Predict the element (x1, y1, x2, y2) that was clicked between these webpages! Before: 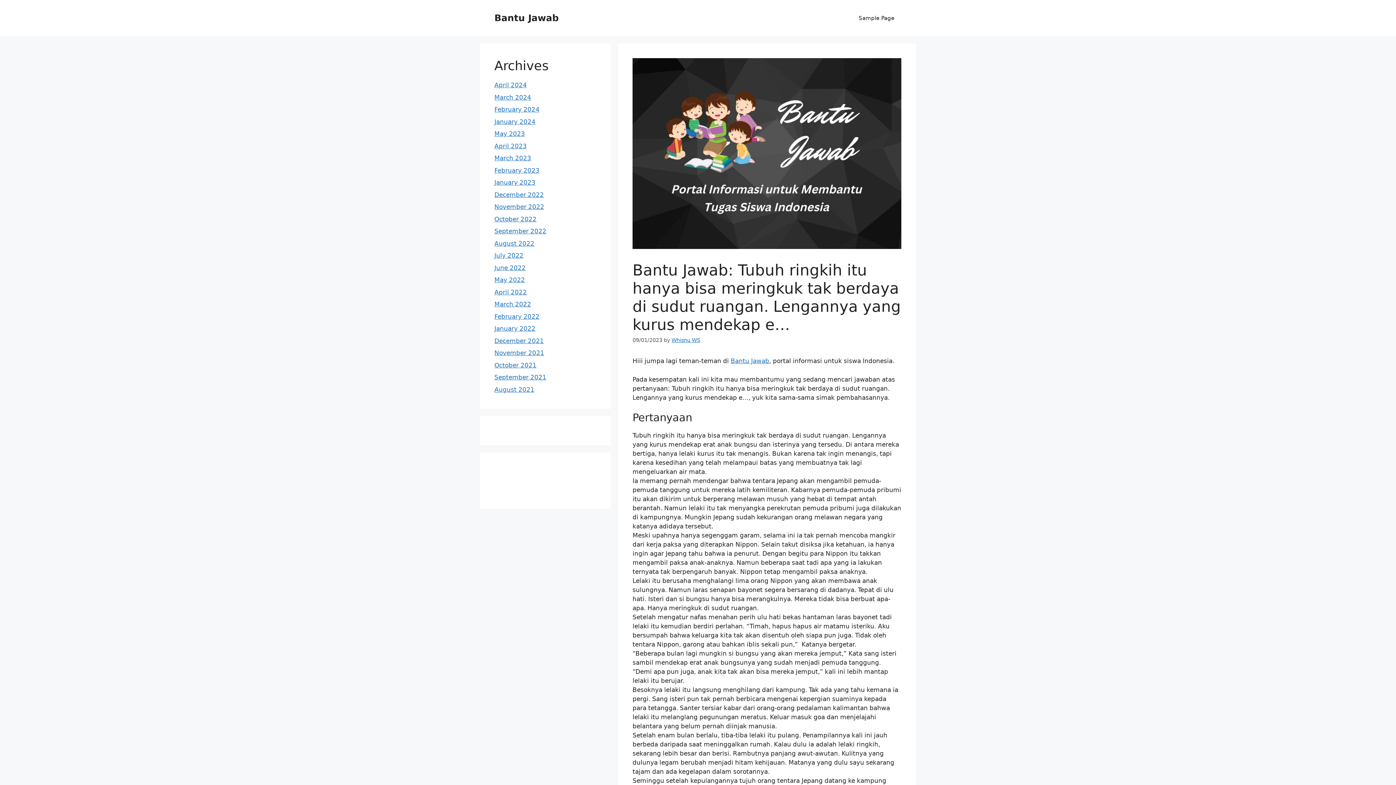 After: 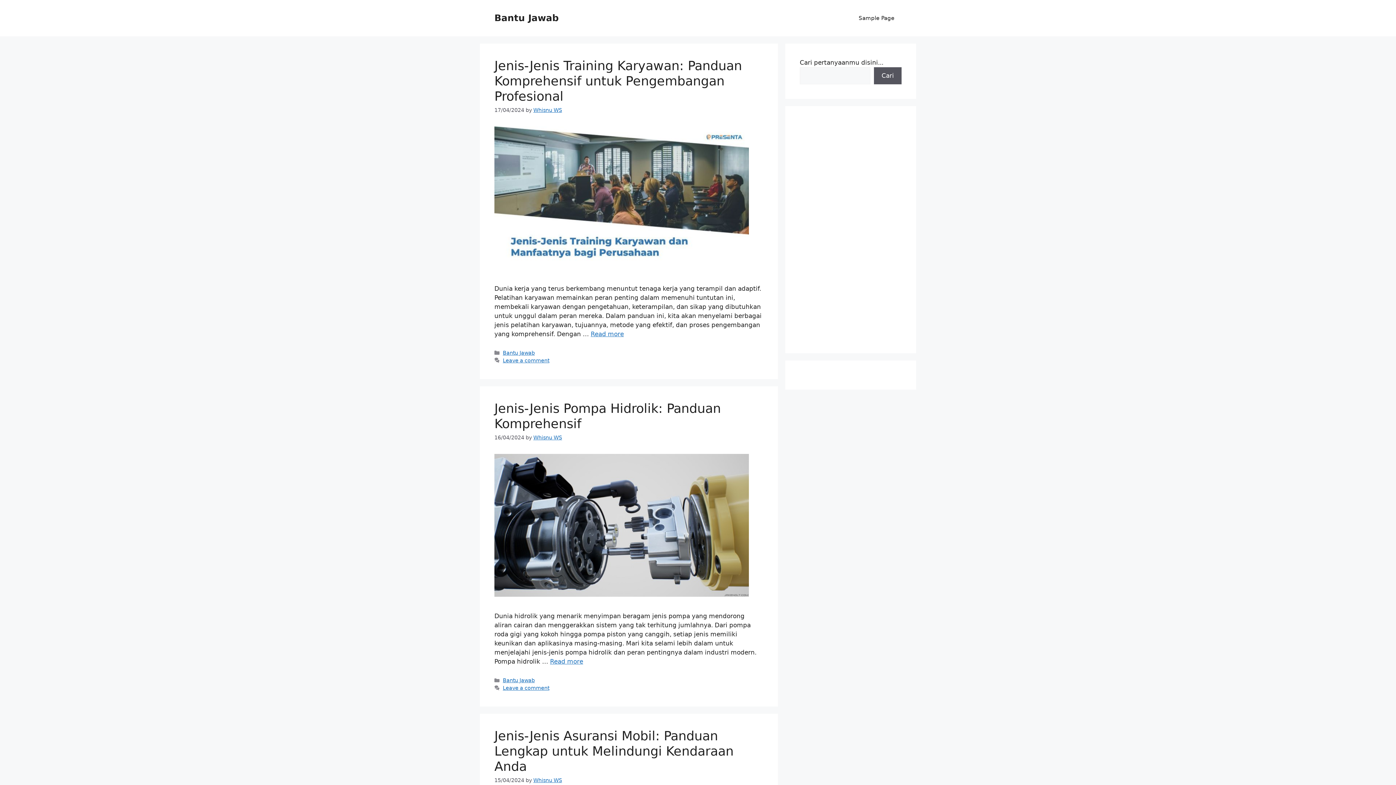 Action: label: March 2023 bbox: (494, 154, 531, 161)